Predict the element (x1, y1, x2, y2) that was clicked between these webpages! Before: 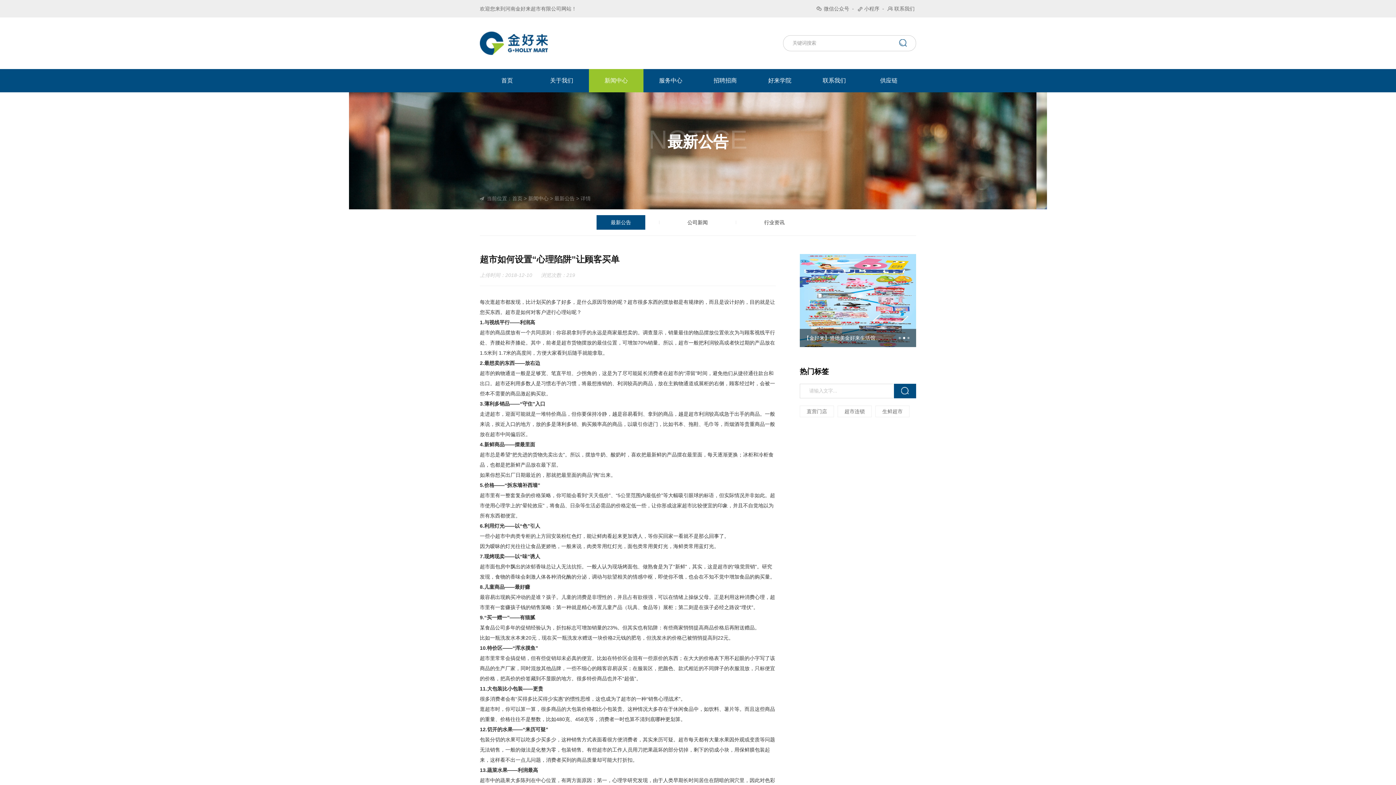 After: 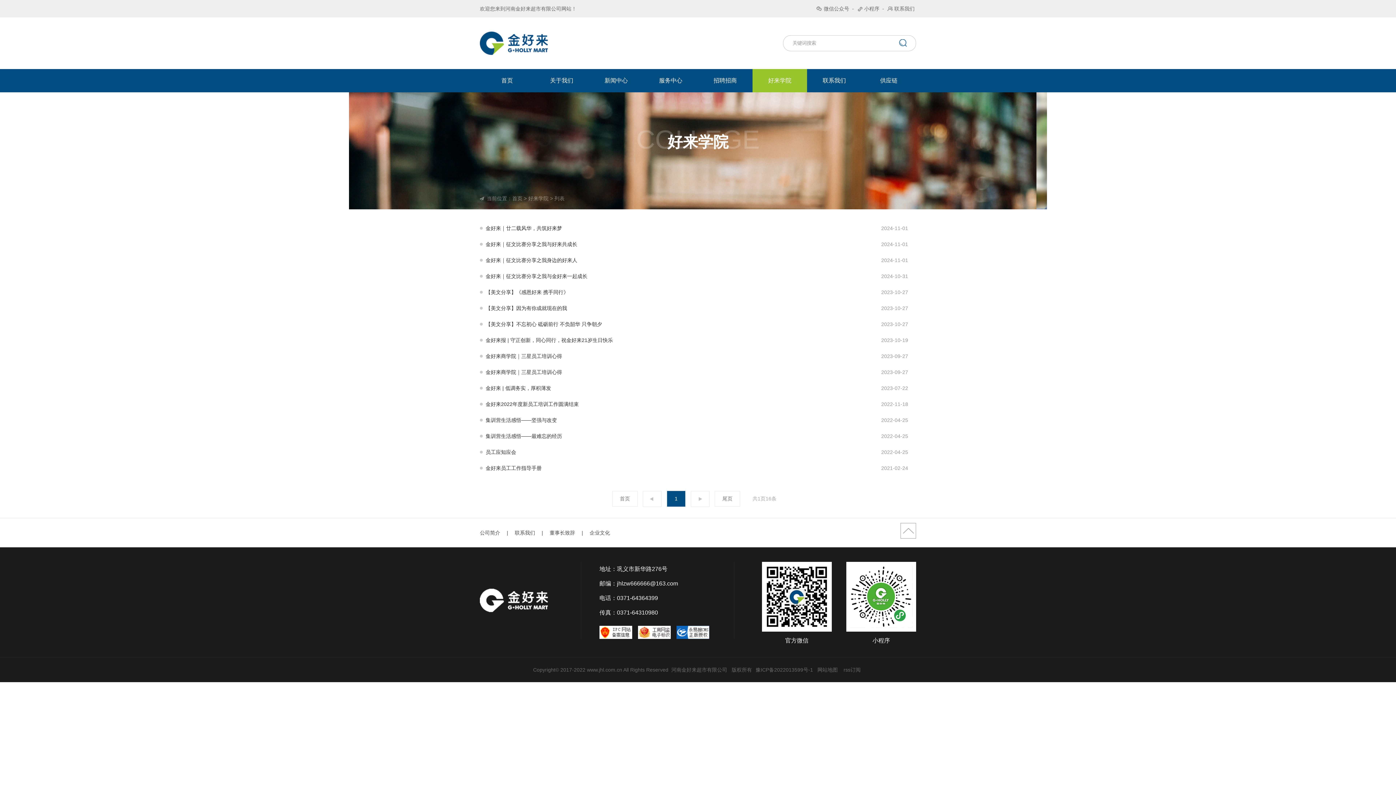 Action: bbox: (752, 69, 807, 92) label: 好来学院